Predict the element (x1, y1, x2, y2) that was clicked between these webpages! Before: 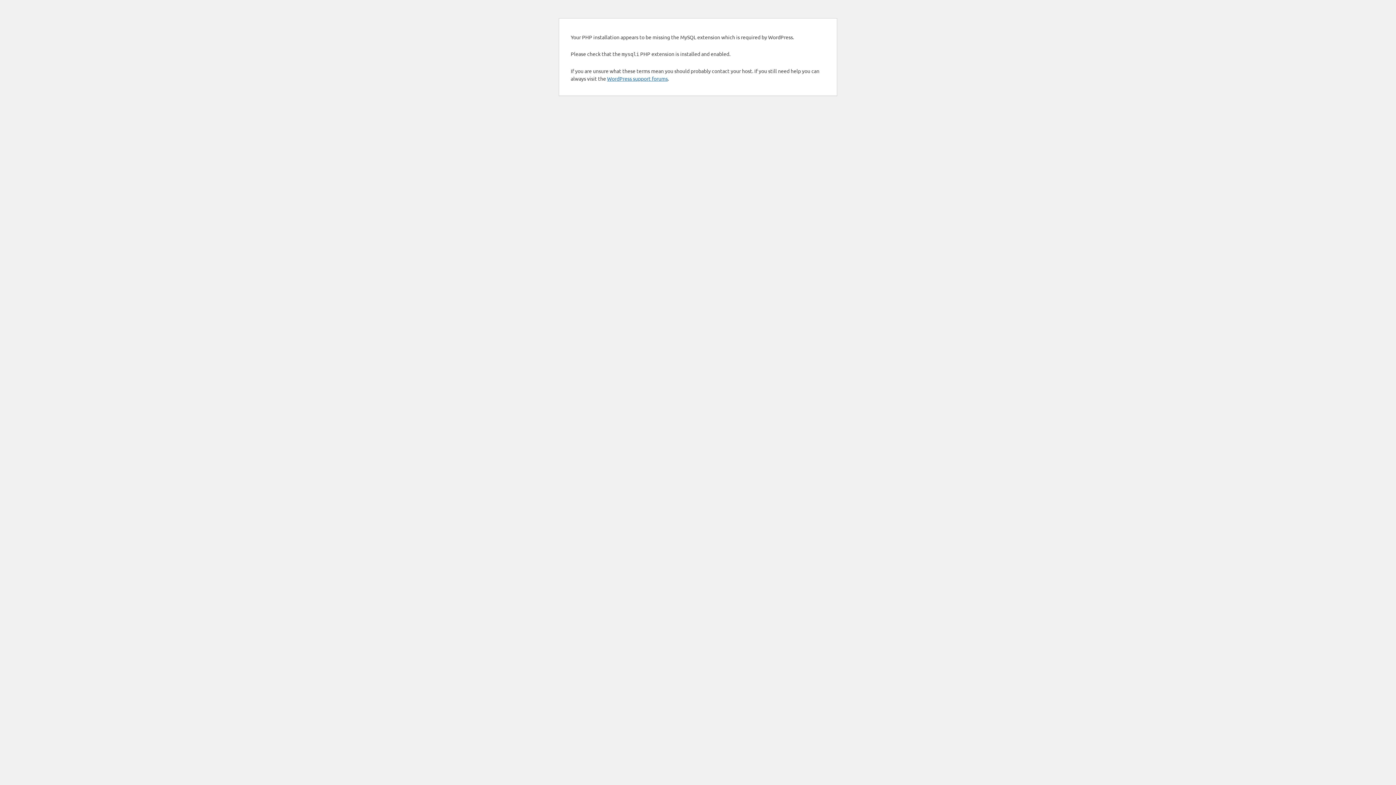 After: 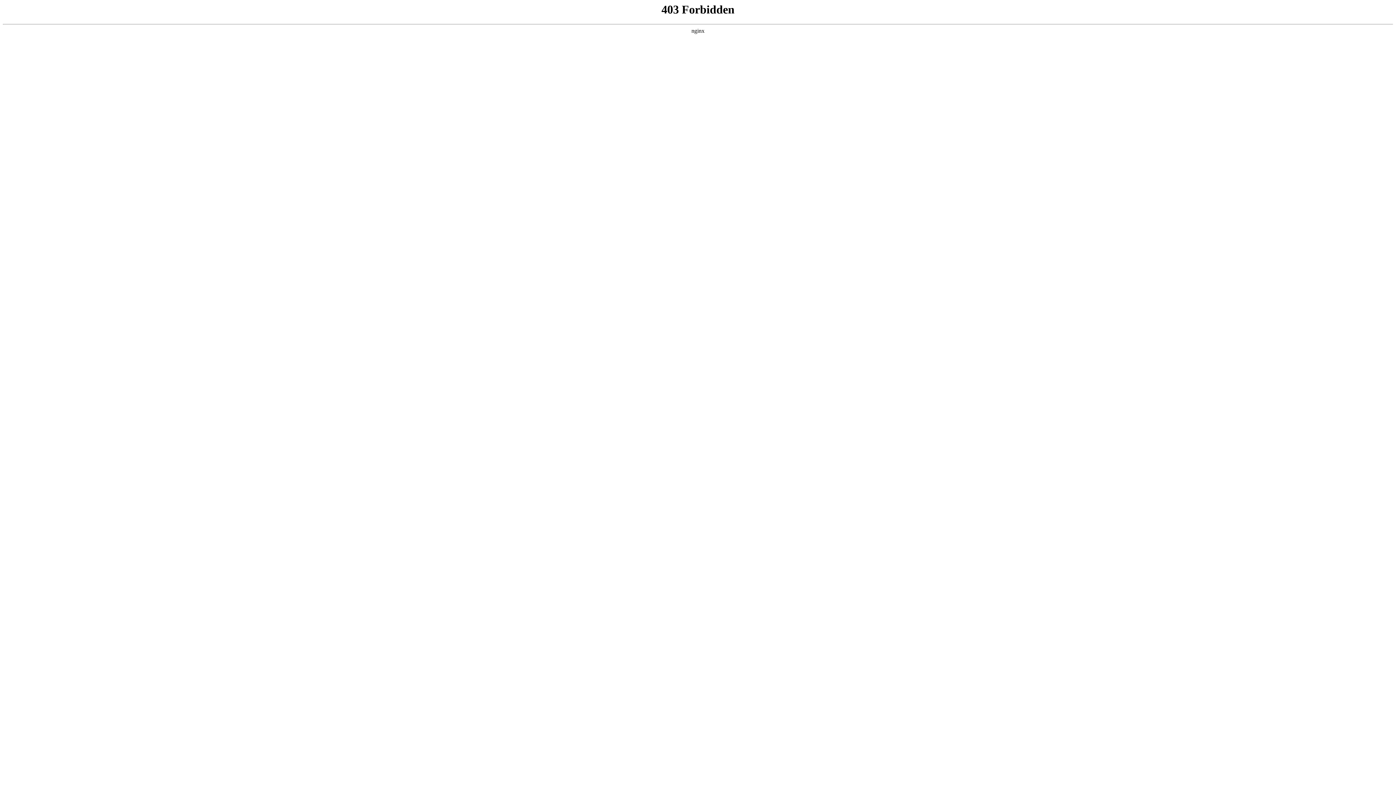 Action: bbox: (607, 75, 668, 81) label: WordPress support forums